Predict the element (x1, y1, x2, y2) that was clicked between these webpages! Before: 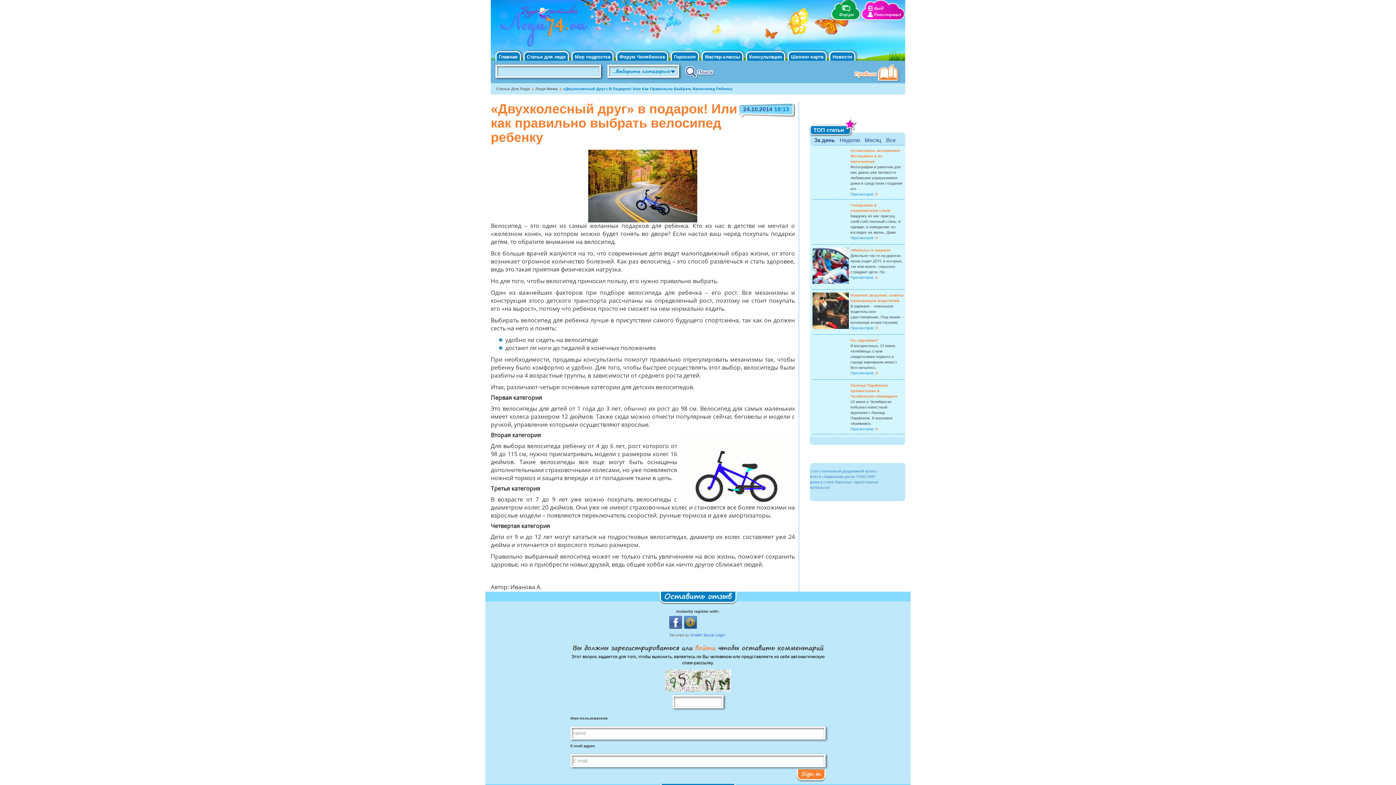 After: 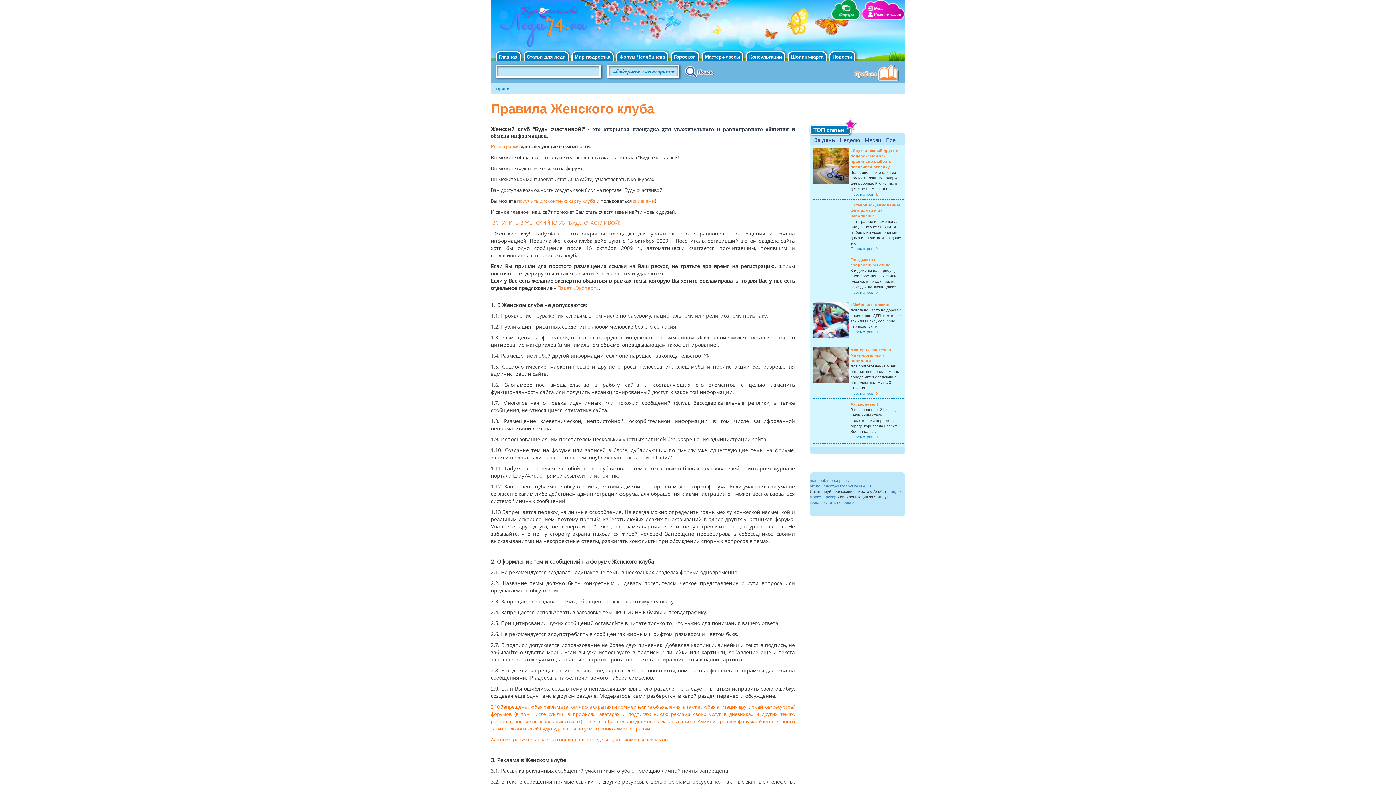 Action: bbox: (854, 64, 901, 82) label: Правила клуба "Будь счастливой"